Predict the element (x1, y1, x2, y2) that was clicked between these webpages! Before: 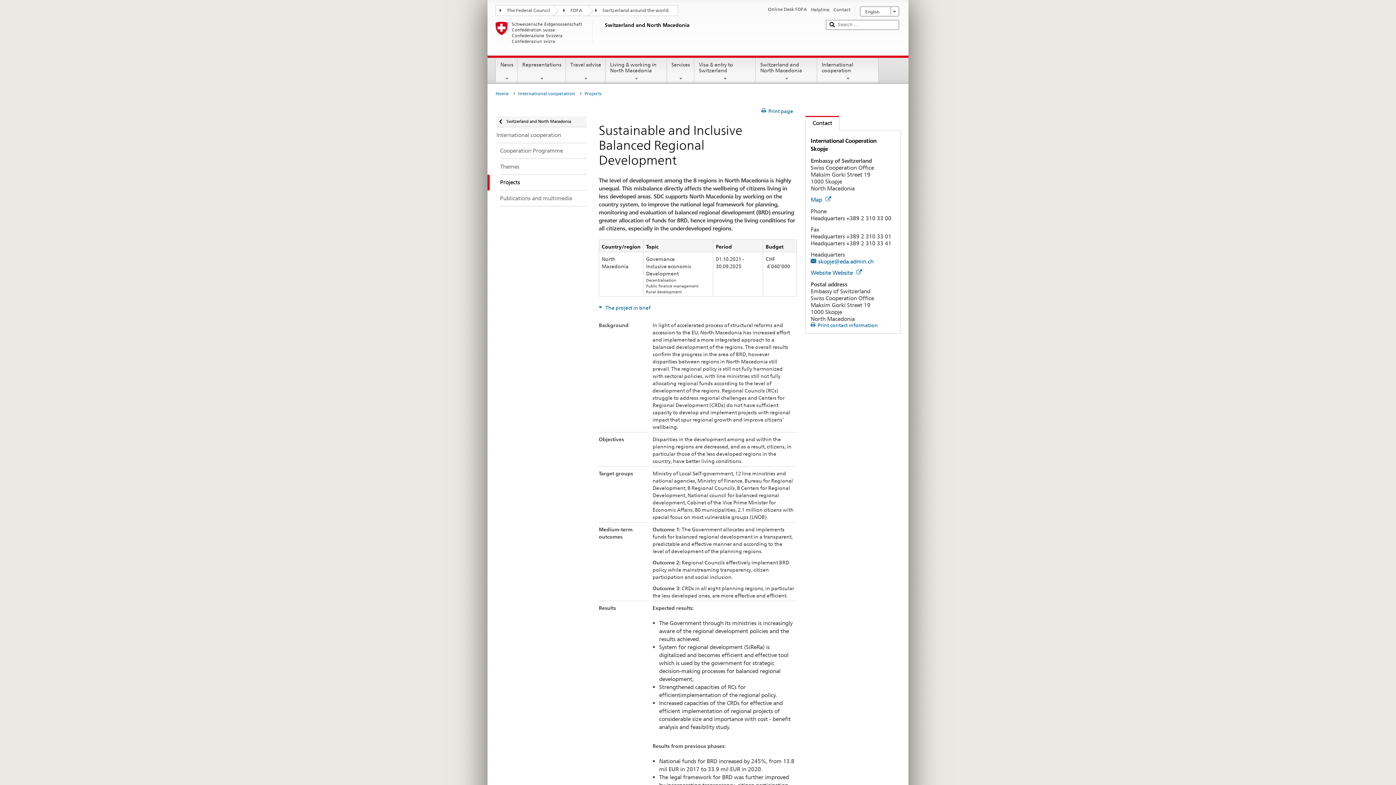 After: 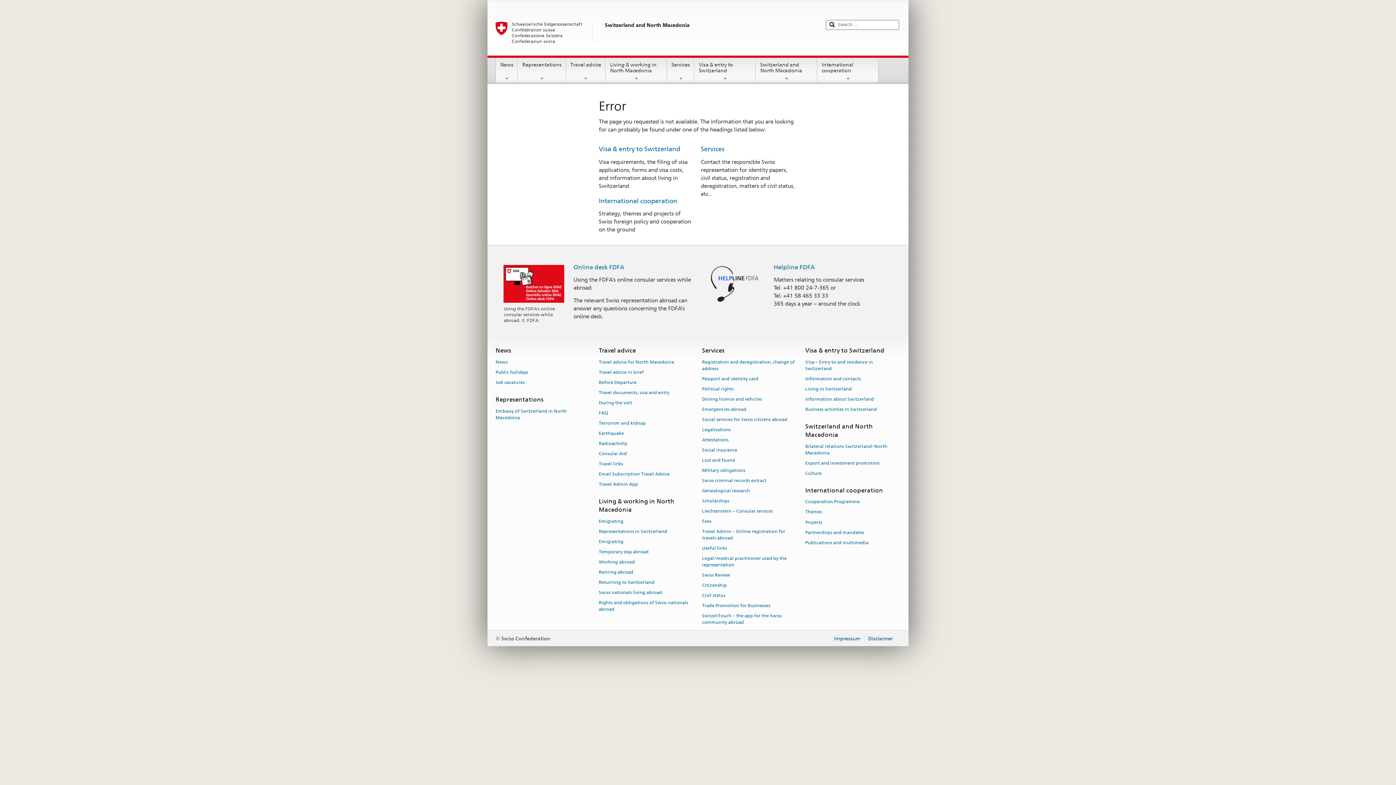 Action: bbox: (810, 322, 877, 328) label: Print contact information